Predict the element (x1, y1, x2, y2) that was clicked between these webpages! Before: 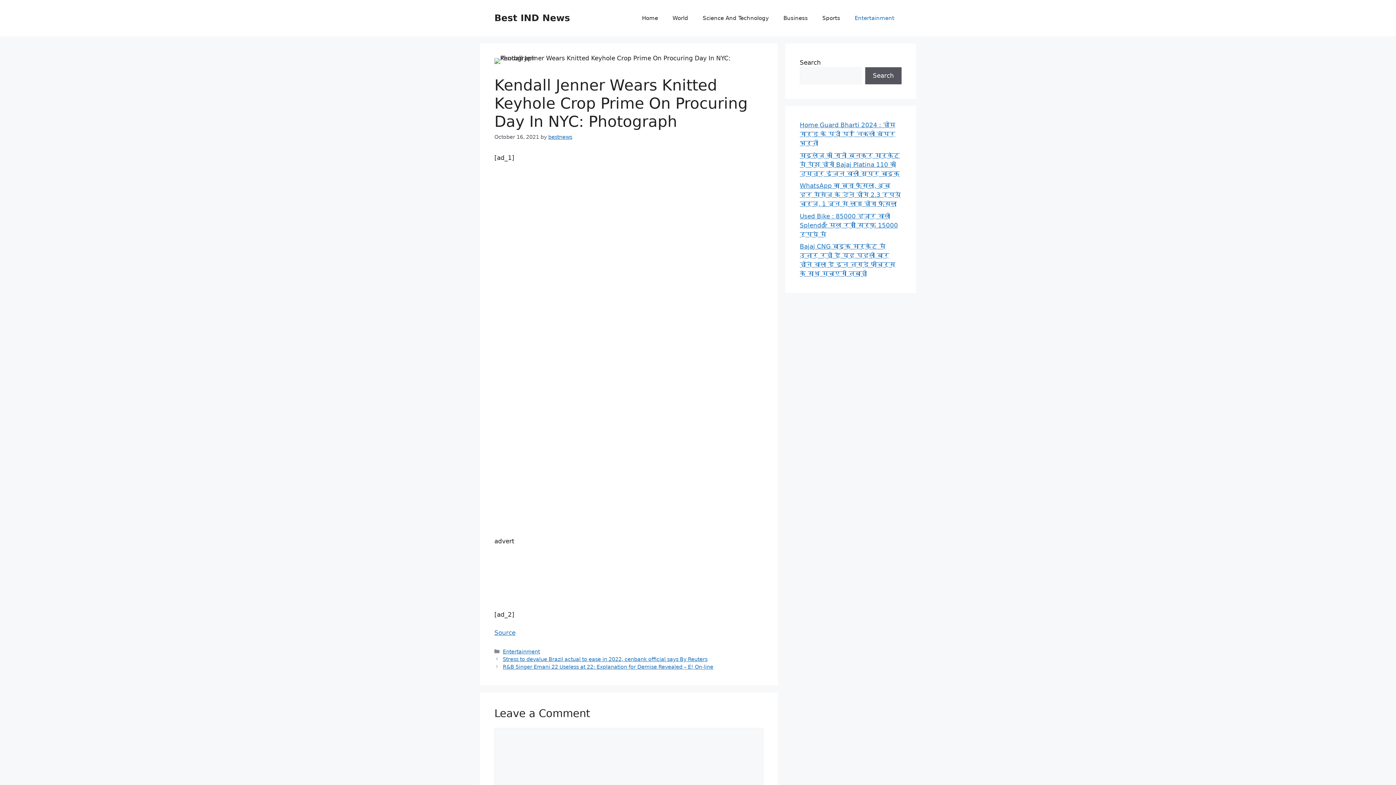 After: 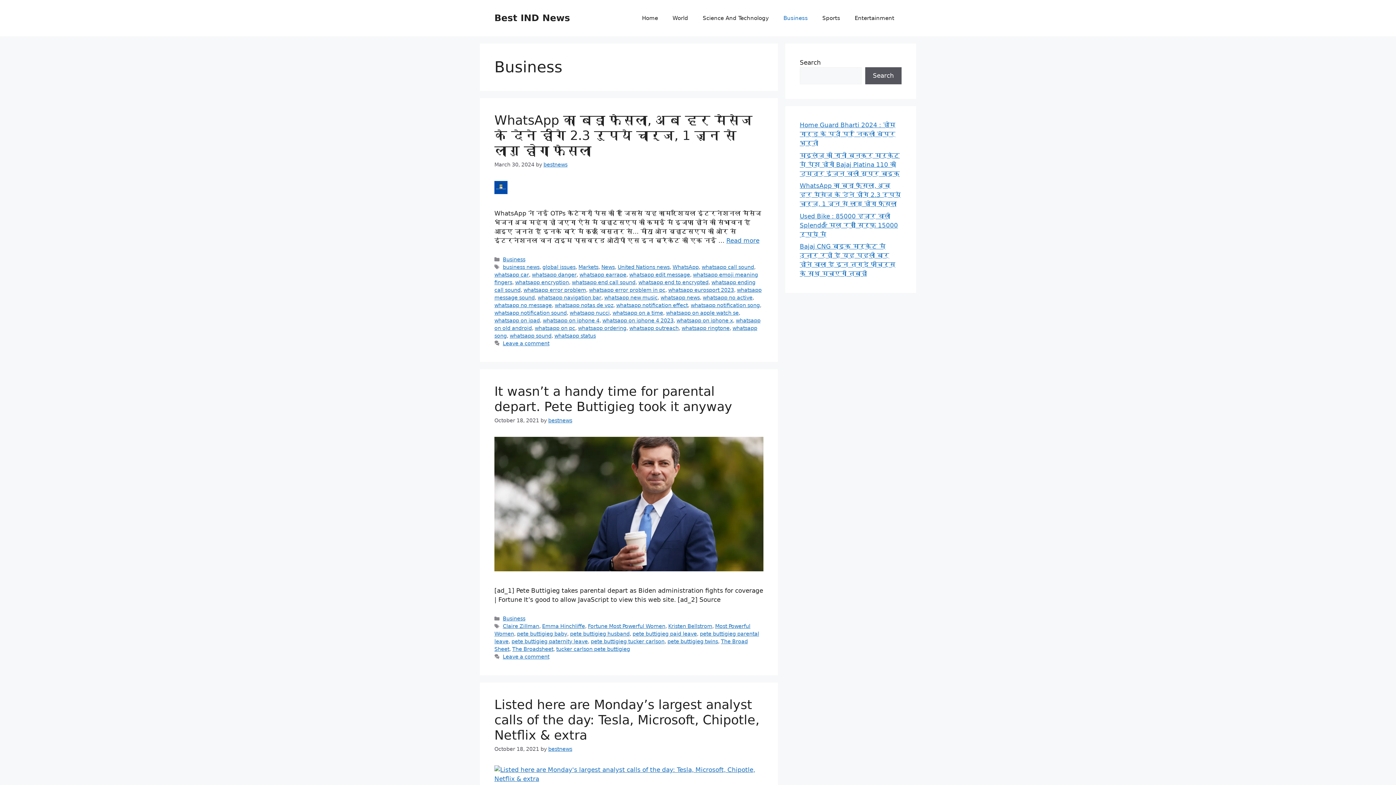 Action: label: Business bbox: (776, 7, 815, 29)